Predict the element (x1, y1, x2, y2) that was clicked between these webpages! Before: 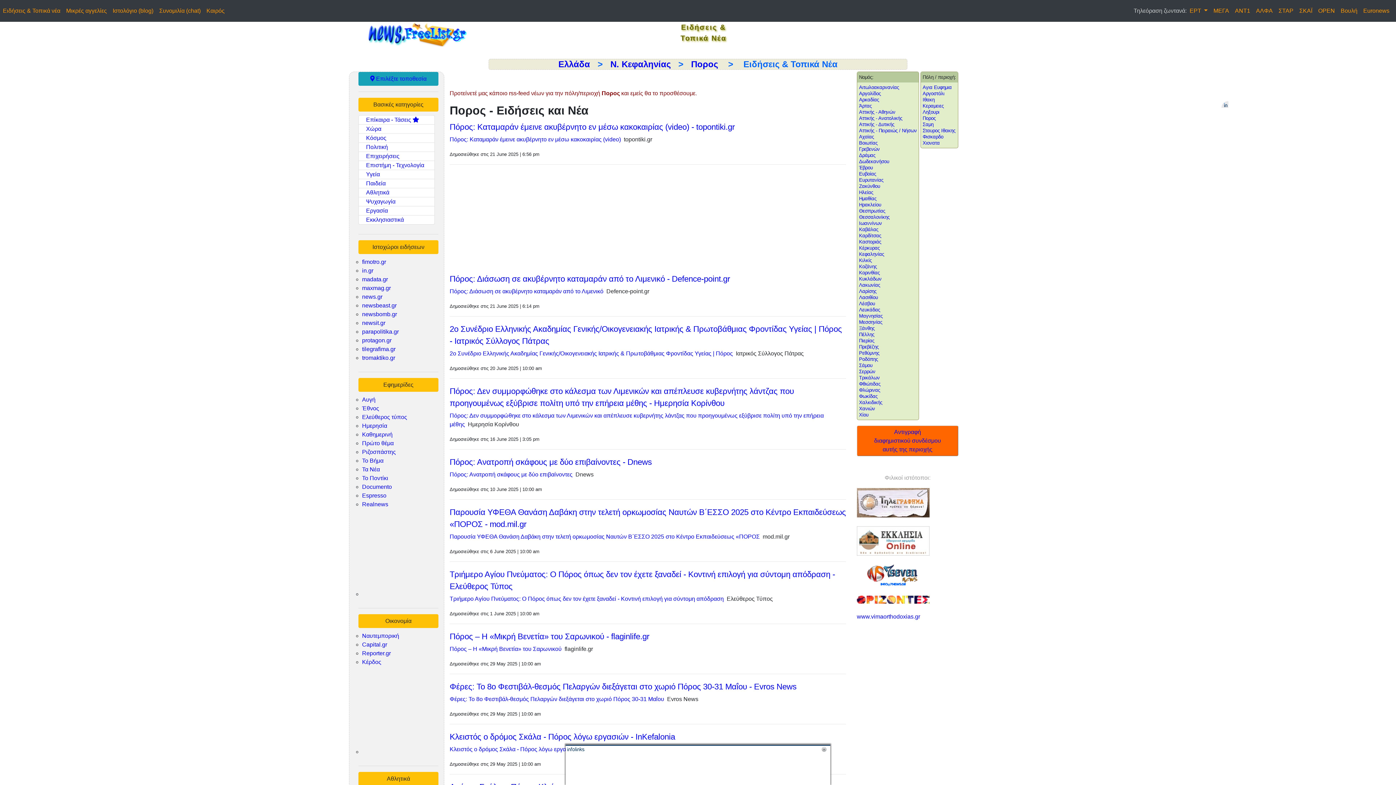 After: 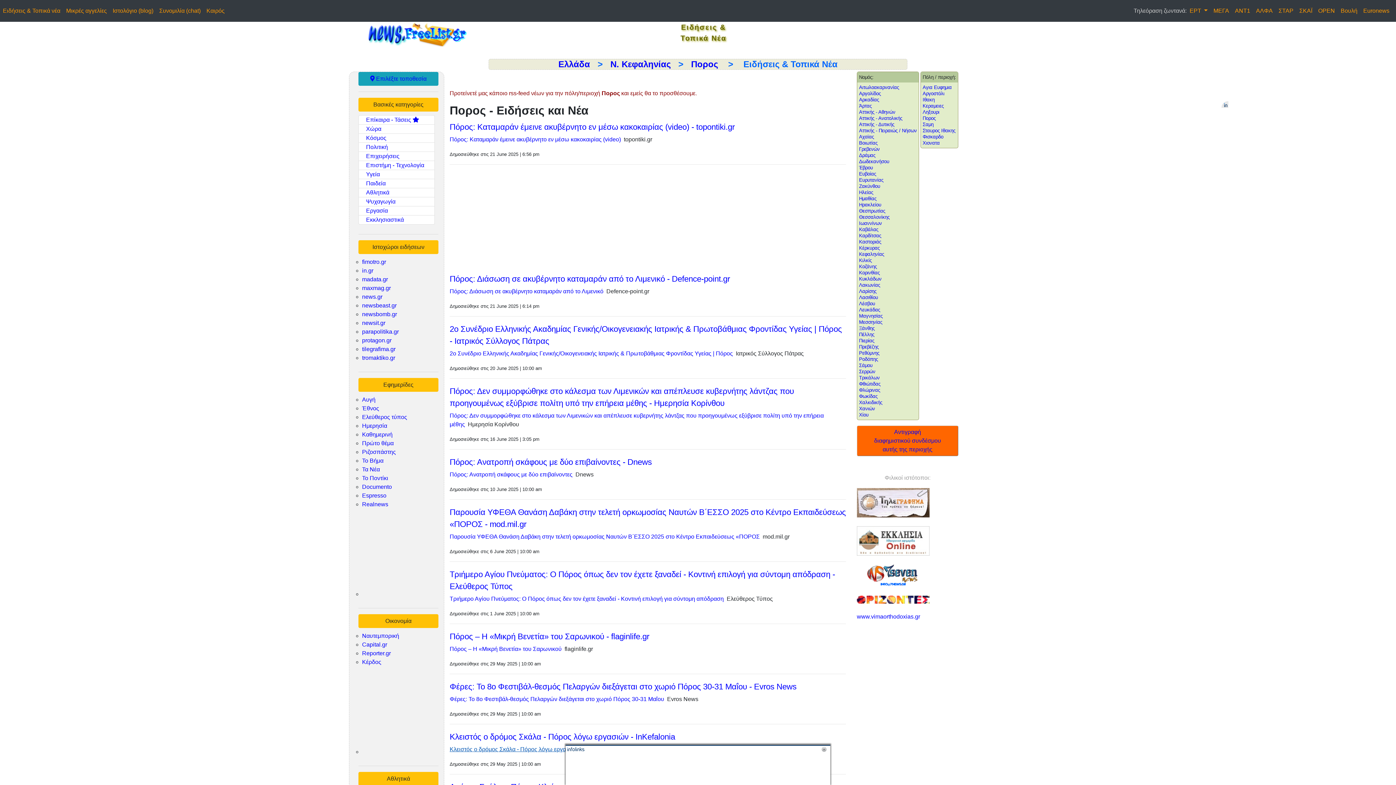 Action: label: Κλειστός ο δρόμος Σκάλα - Πόρος λόγω εργασιών bbox: (449, 746, 578, 752)